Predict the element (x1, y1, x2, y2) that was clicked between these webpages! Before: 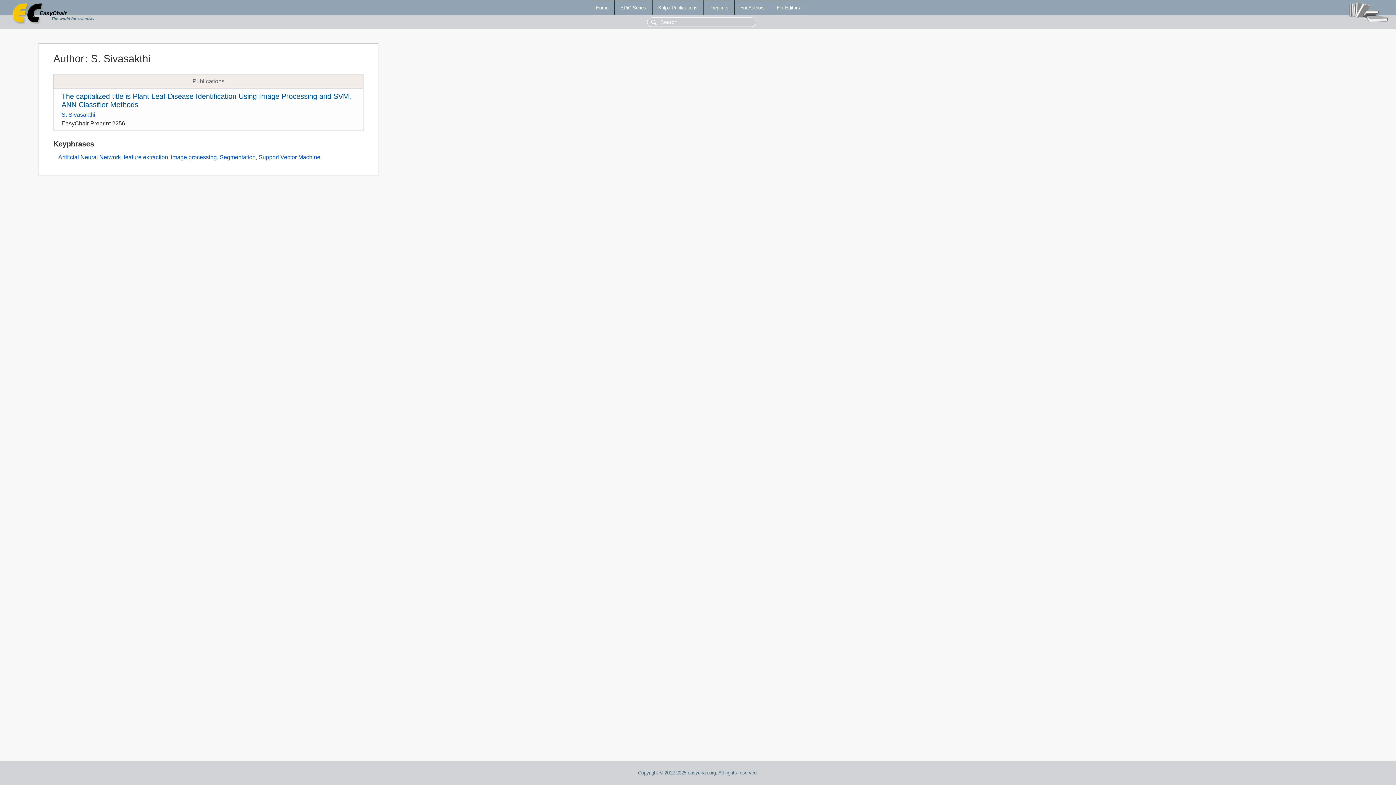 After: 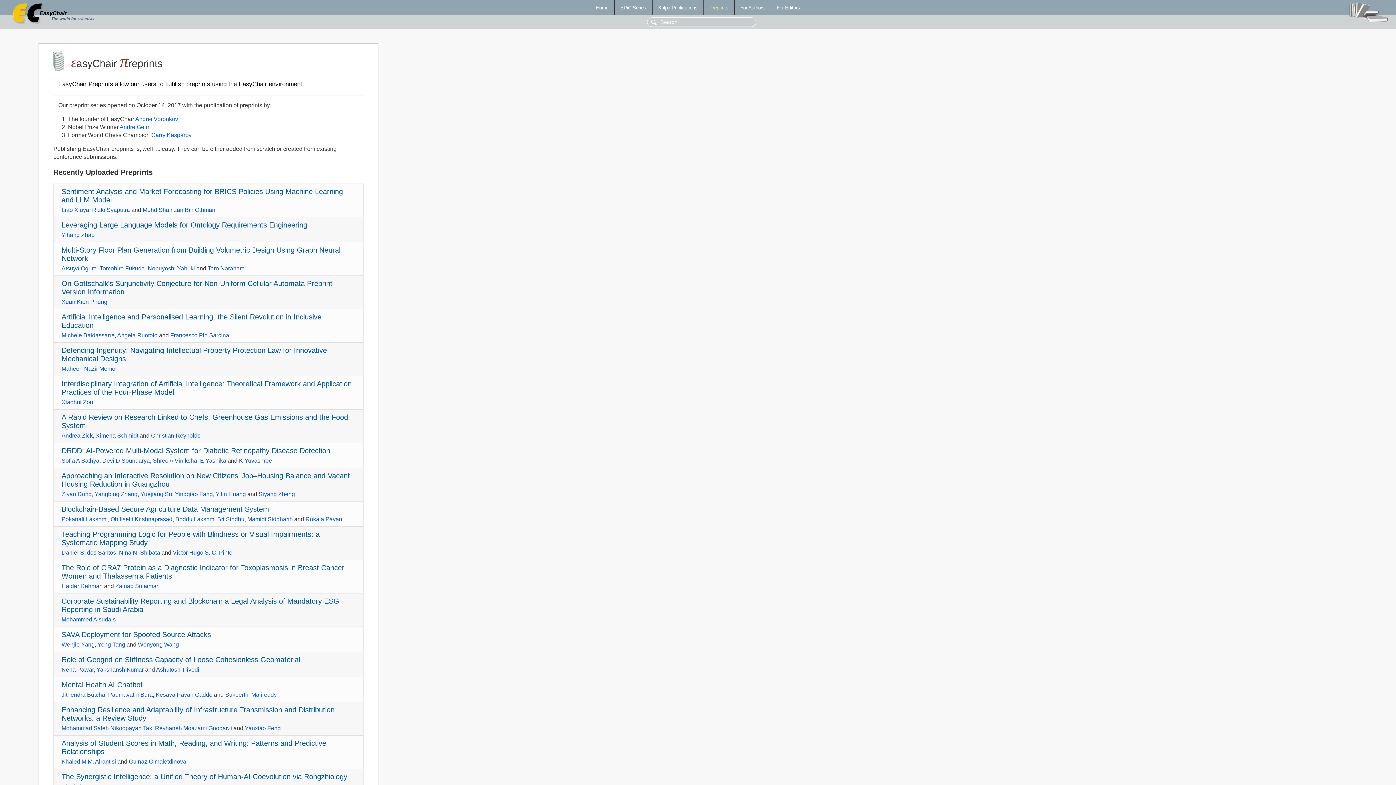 Action: label: Preprints bbox: (703, 0, 734, 14)